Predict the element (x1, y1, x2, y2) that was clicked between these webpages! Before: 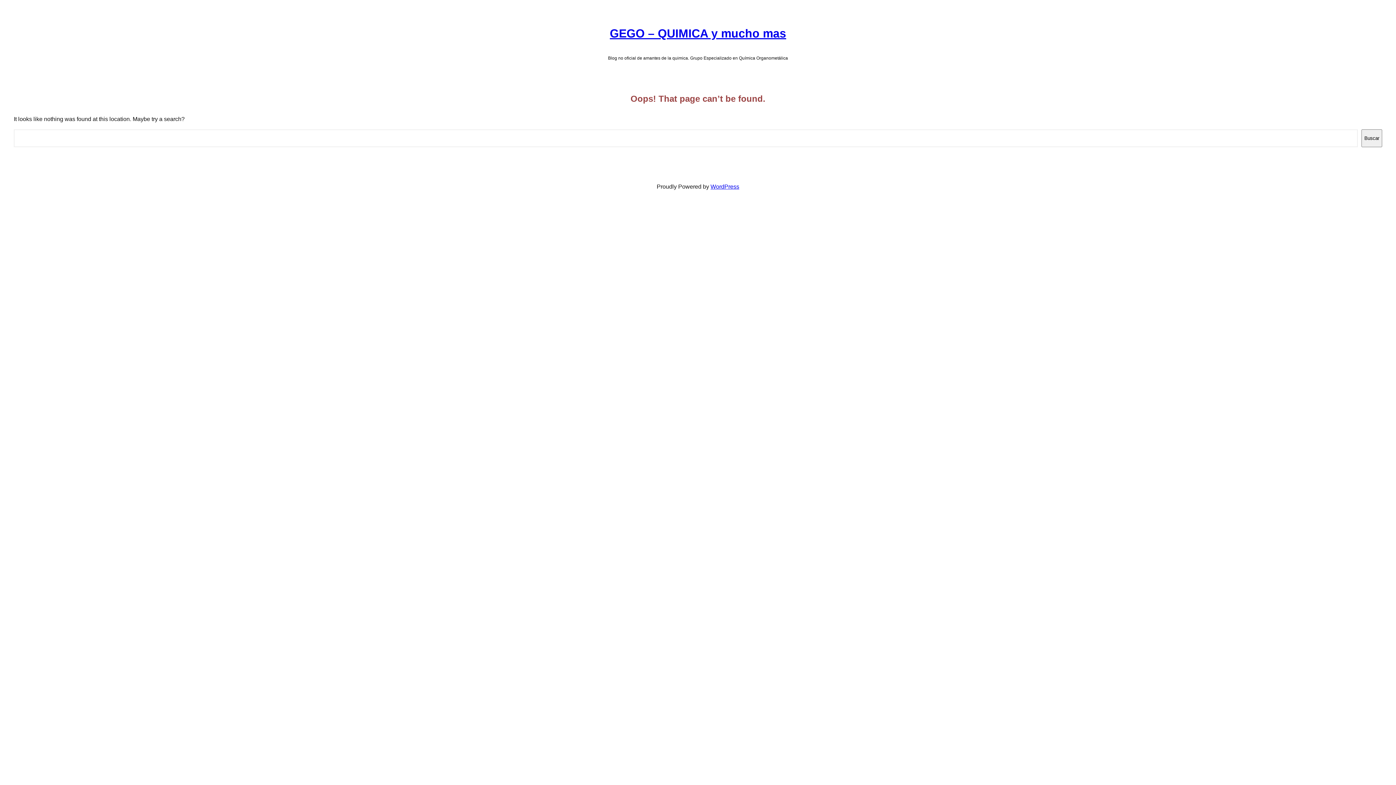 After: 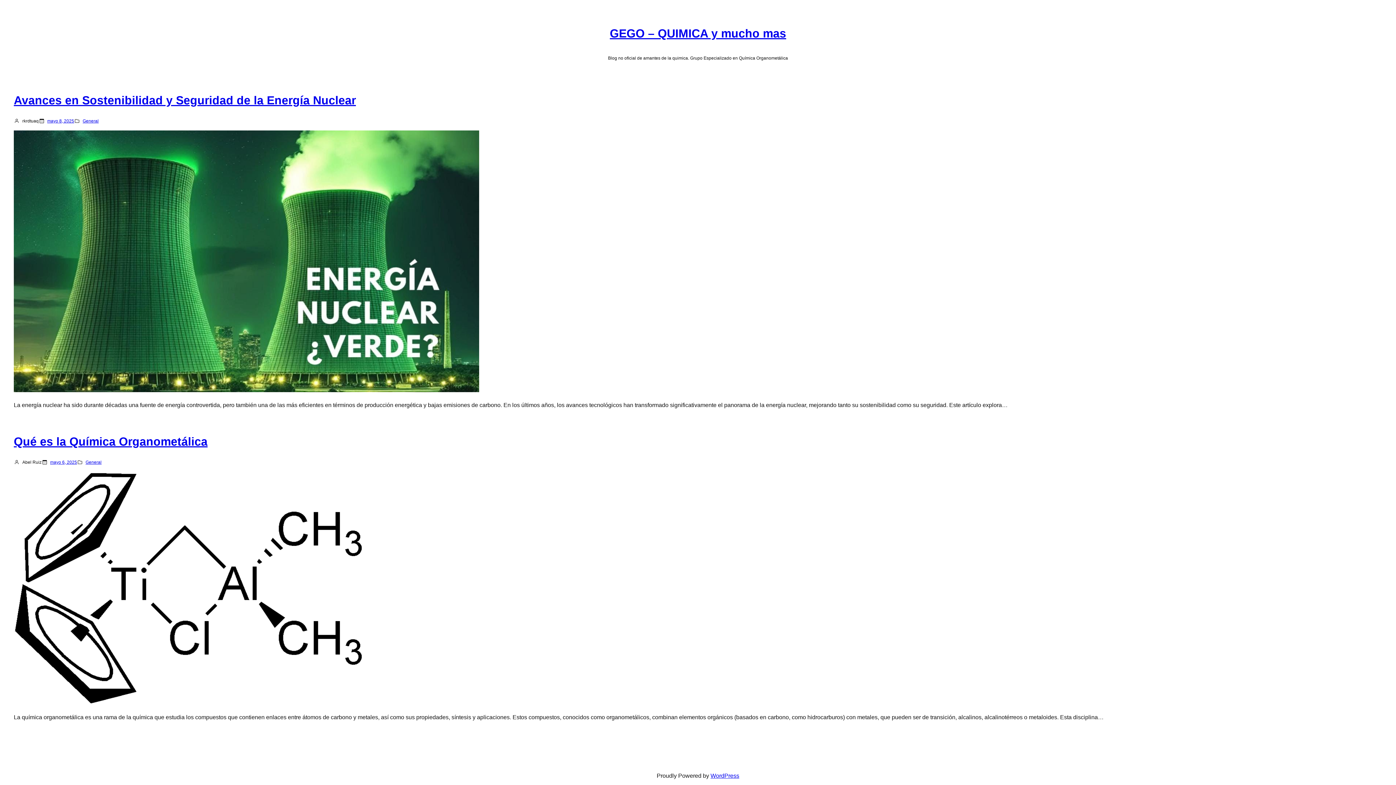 Action: label: GEGO – QUIMICA y mucho mas bbox: (610, 26, 786, 40)